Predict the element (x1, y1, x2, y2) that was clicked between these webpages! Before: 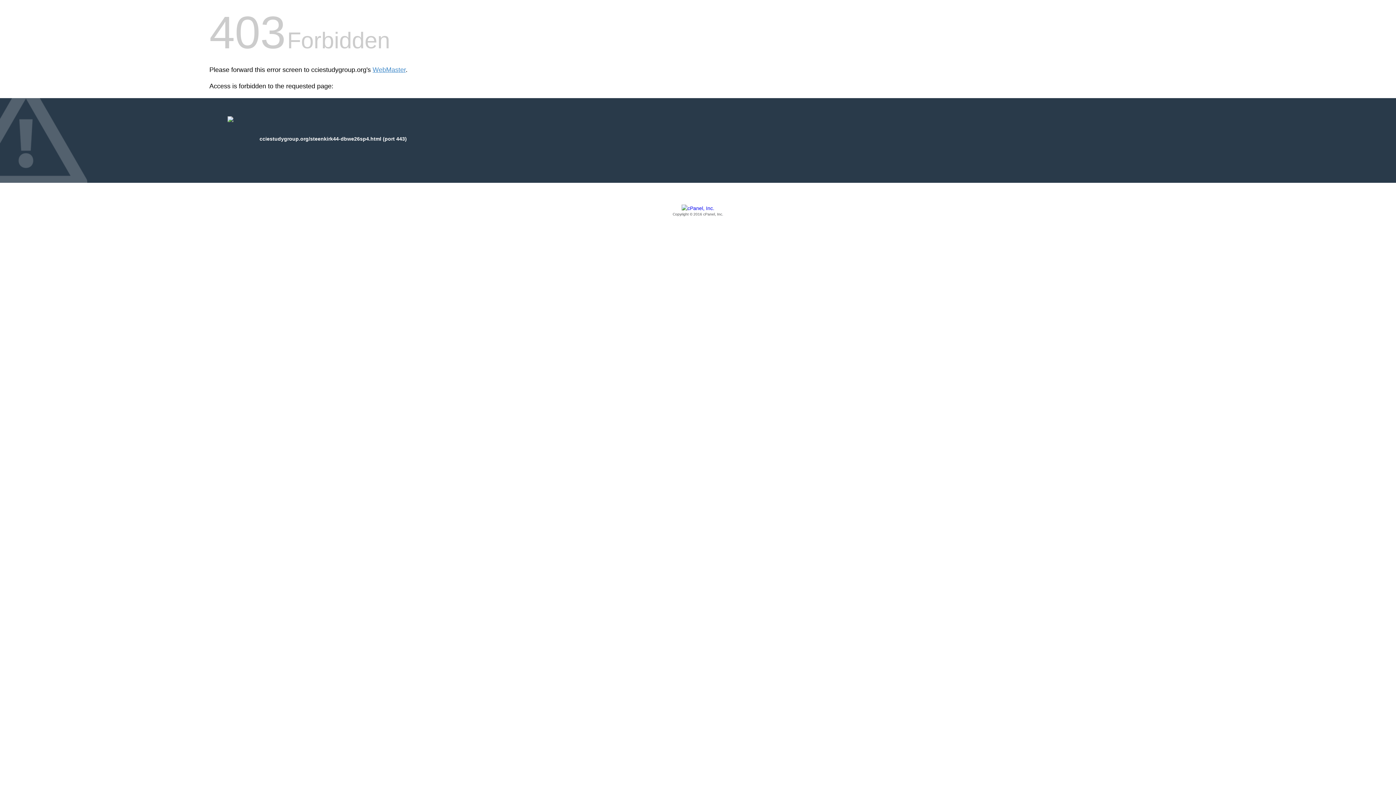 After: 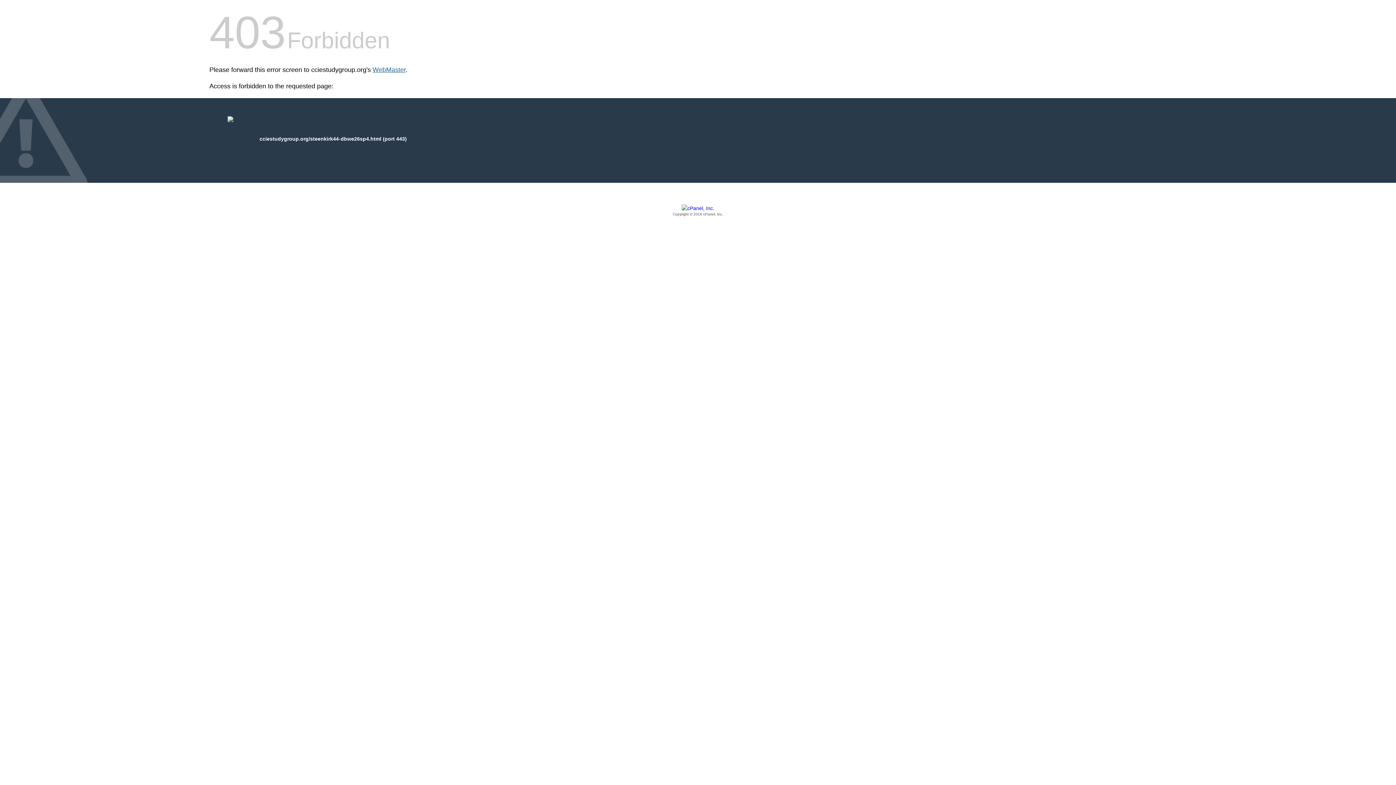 Action: label: WebMaster bbox: (372, 66, 405, 73)